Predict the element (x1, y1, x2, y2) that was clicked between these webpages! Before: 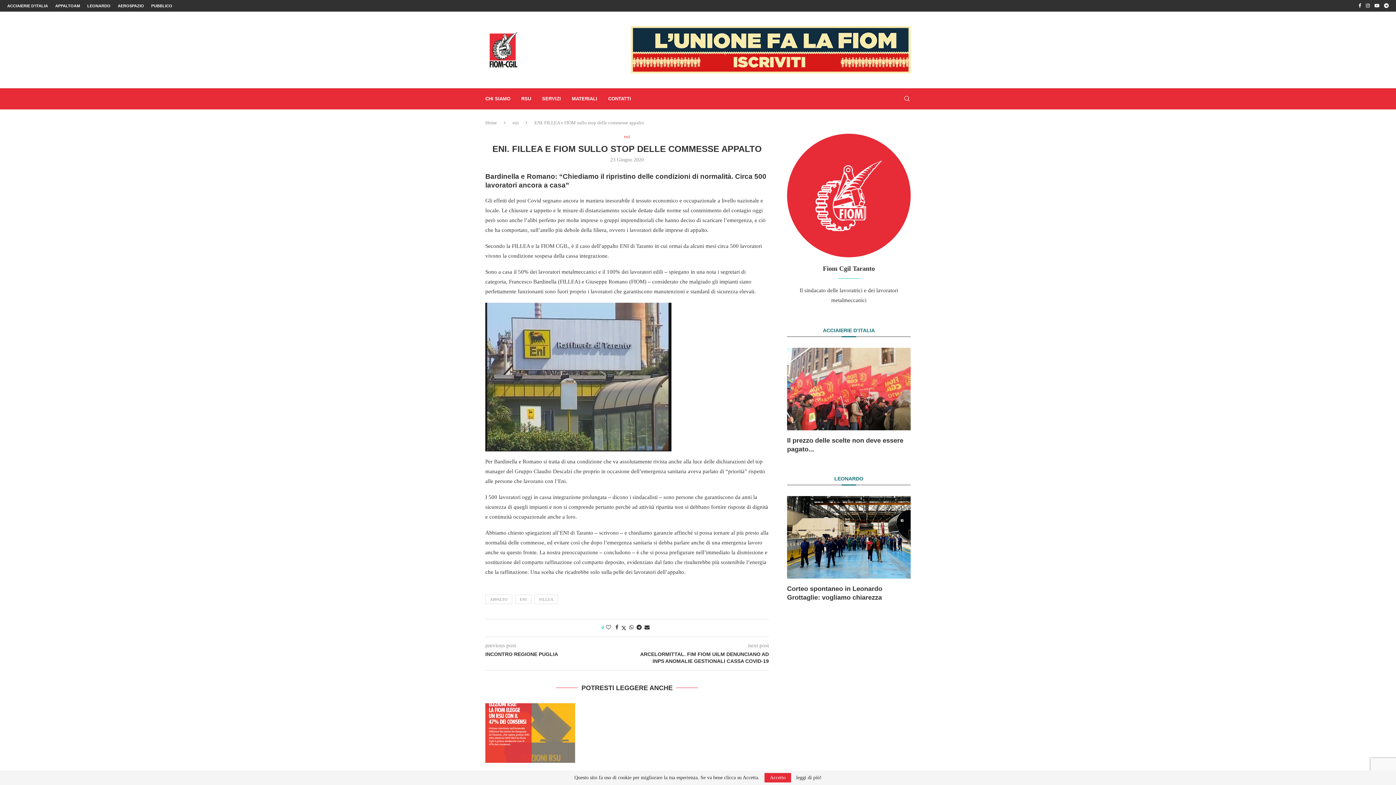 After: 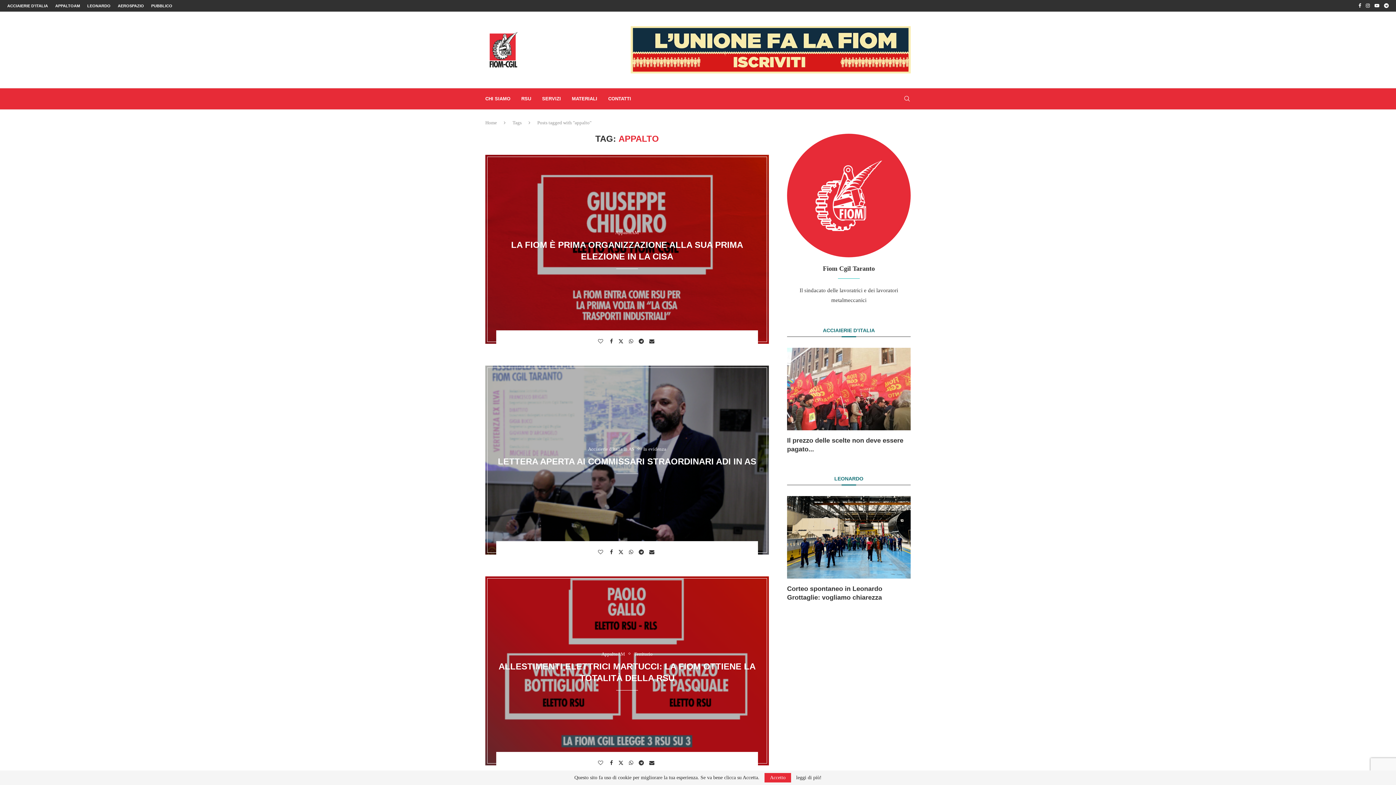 Action: bbox: (485, 594, 512, 604) label: APPALTO